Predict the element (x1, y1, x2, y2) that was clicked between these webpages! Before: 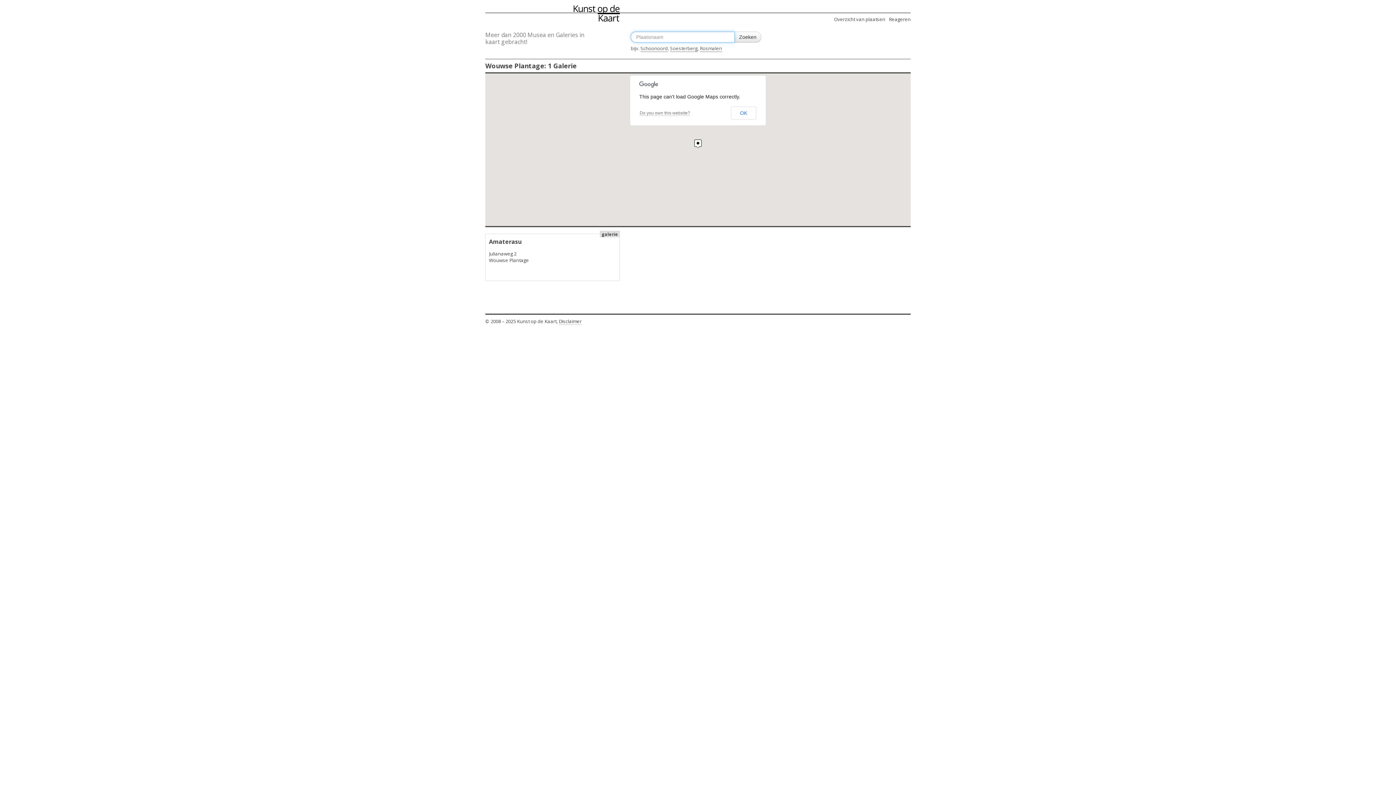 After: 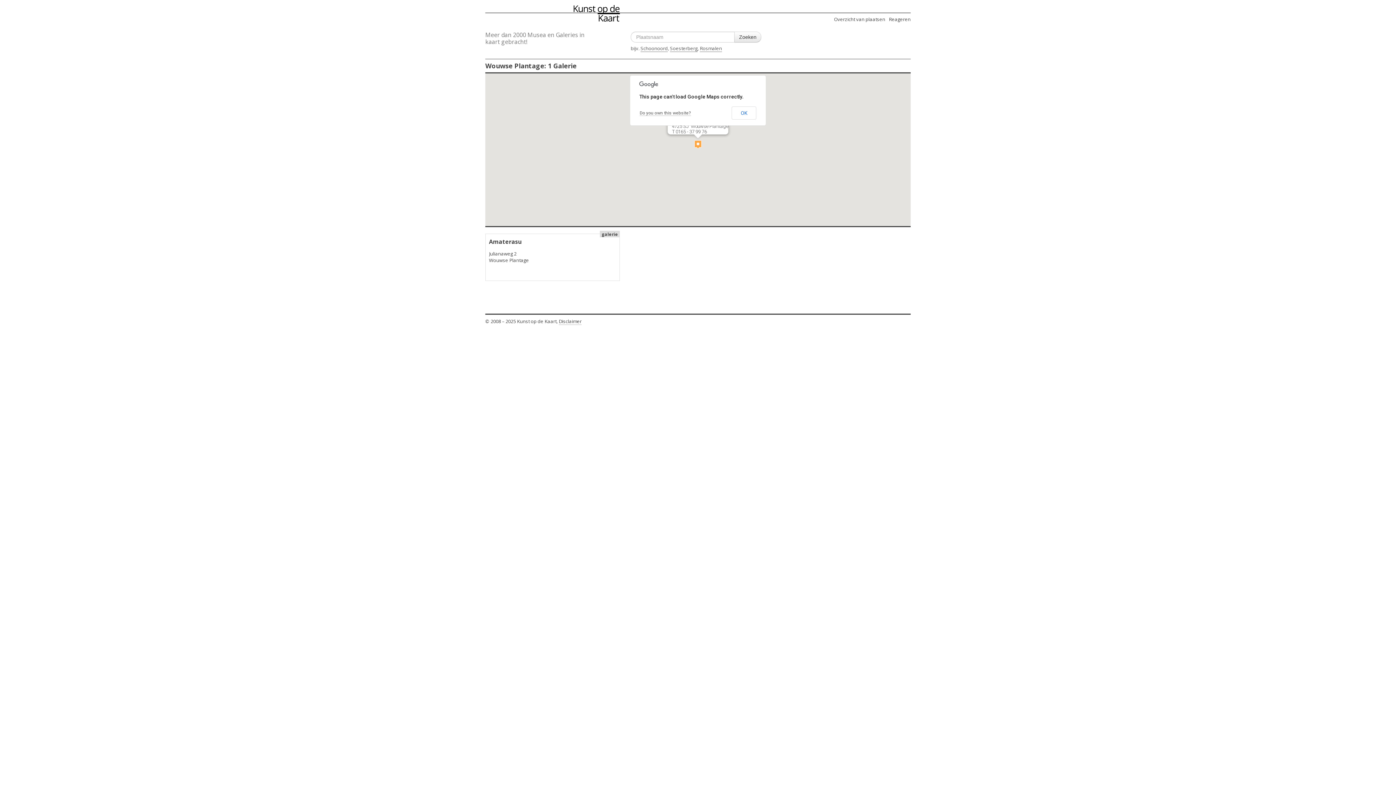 Action: label: Amaterasu bbox: (692, 137, 703, 149)